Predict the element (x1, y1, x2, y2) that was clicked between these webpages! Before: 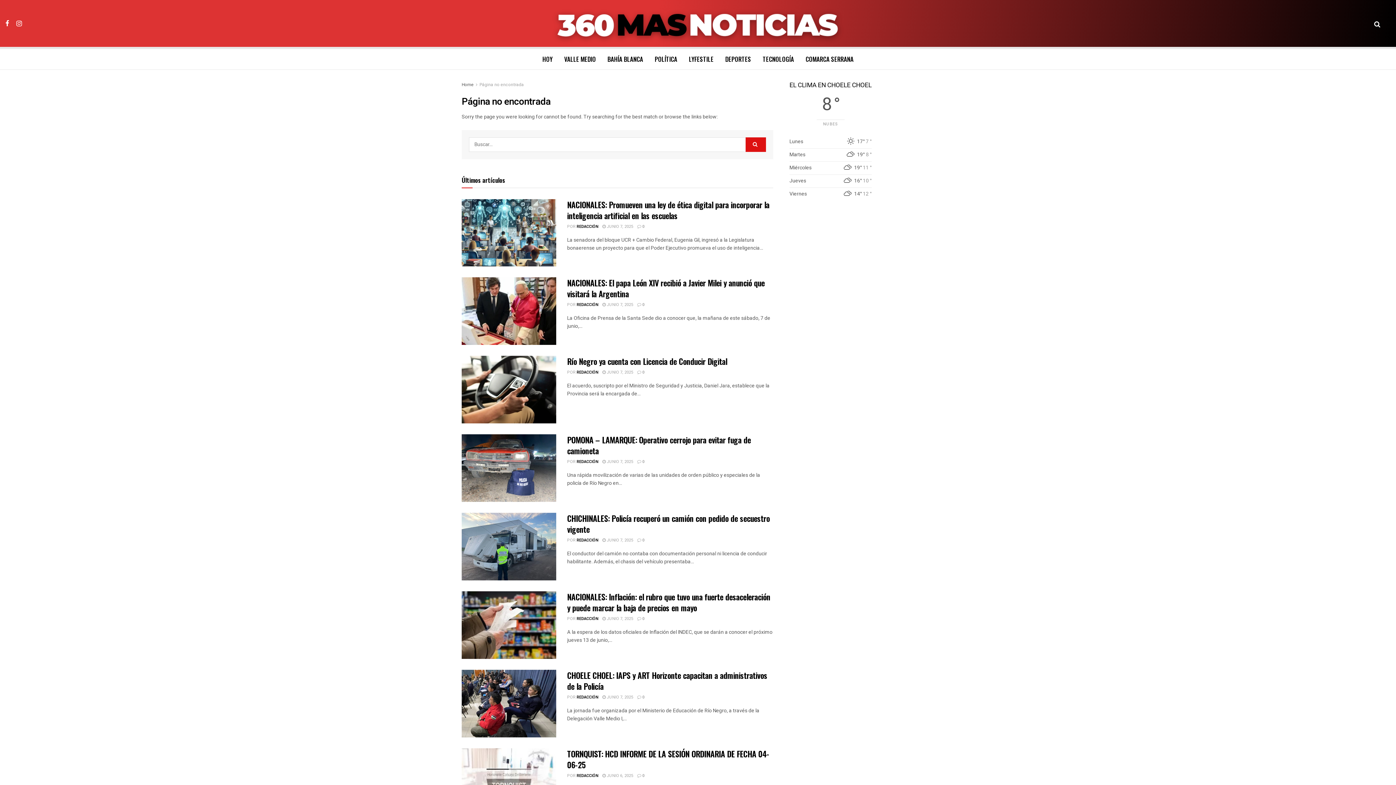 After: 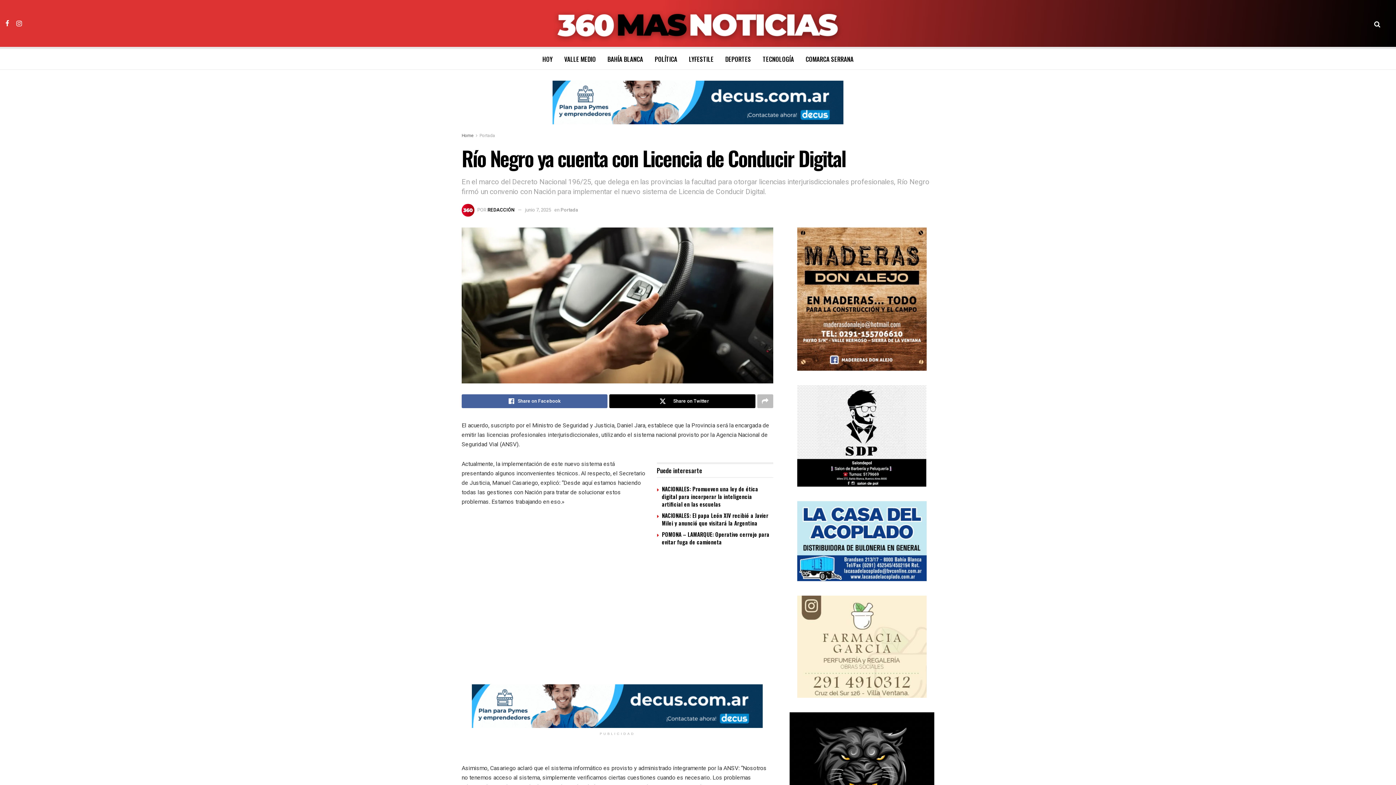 Action: label:  JUNIO 7, 2025 bbox: (602, 369, 633, 375)